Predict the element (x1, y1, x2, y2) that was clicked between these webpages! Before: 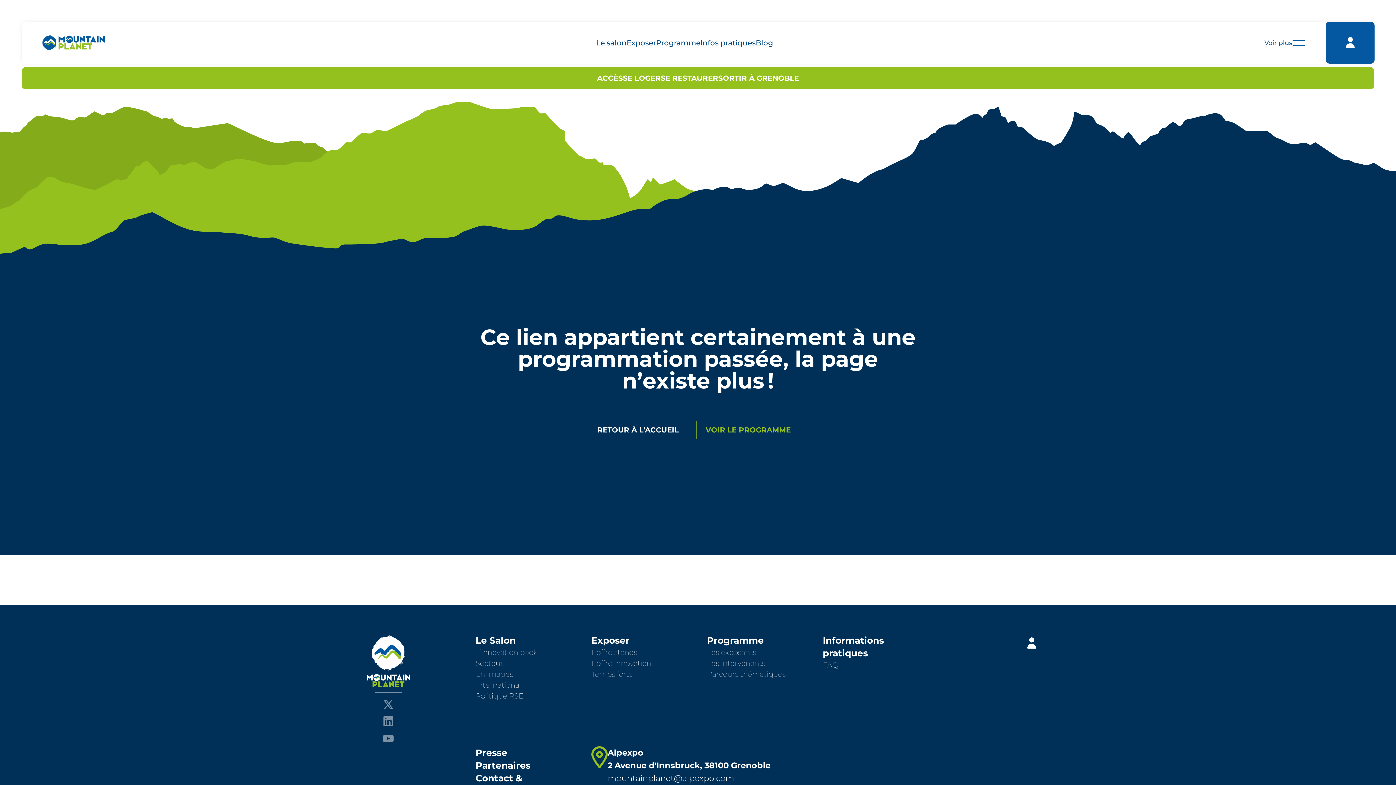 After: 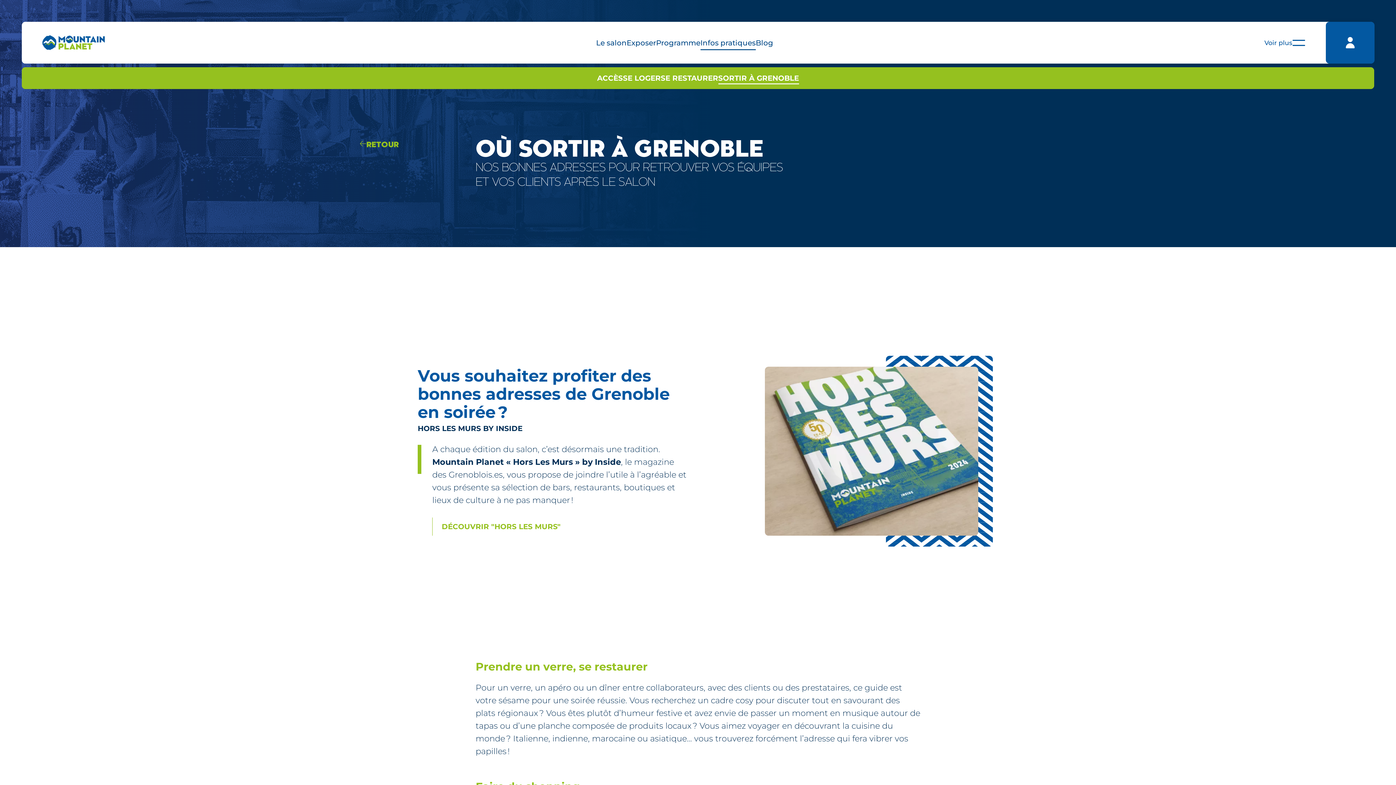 Action: label: SORTIR À GRENOBLE bbox: (718, 72, 799, 84)